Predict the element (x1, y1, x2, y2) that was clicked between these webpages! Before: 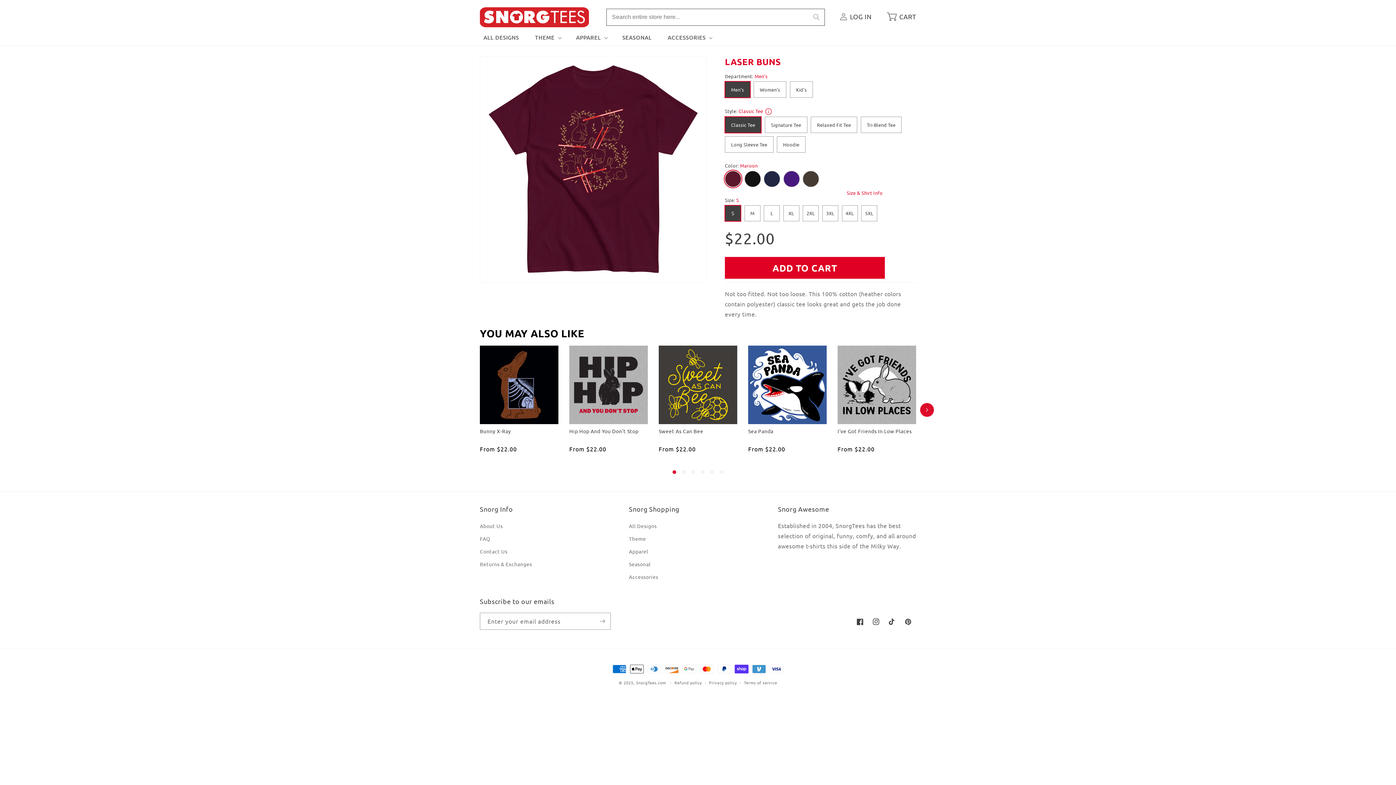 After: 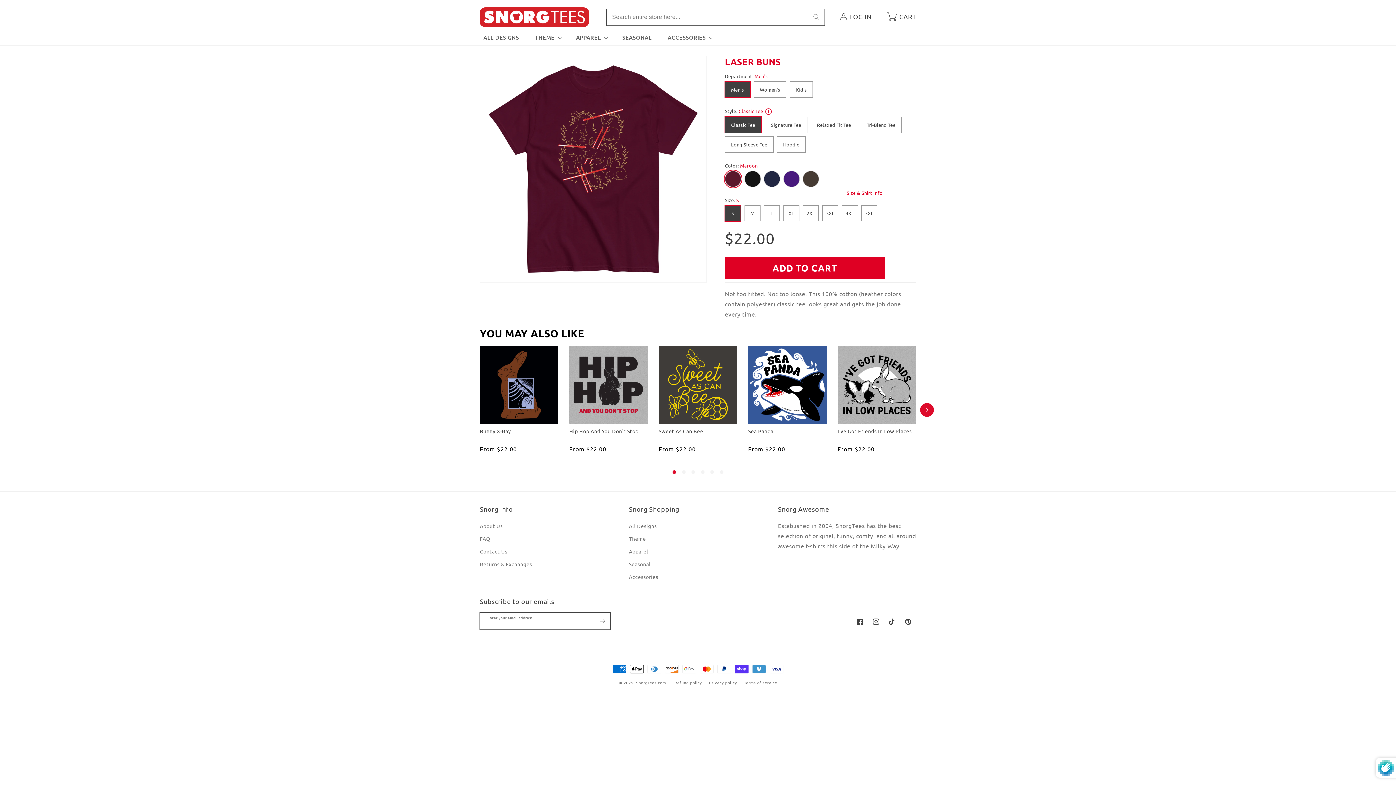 Action: label: Subscribe bbox: (594, 613, 610, 630)